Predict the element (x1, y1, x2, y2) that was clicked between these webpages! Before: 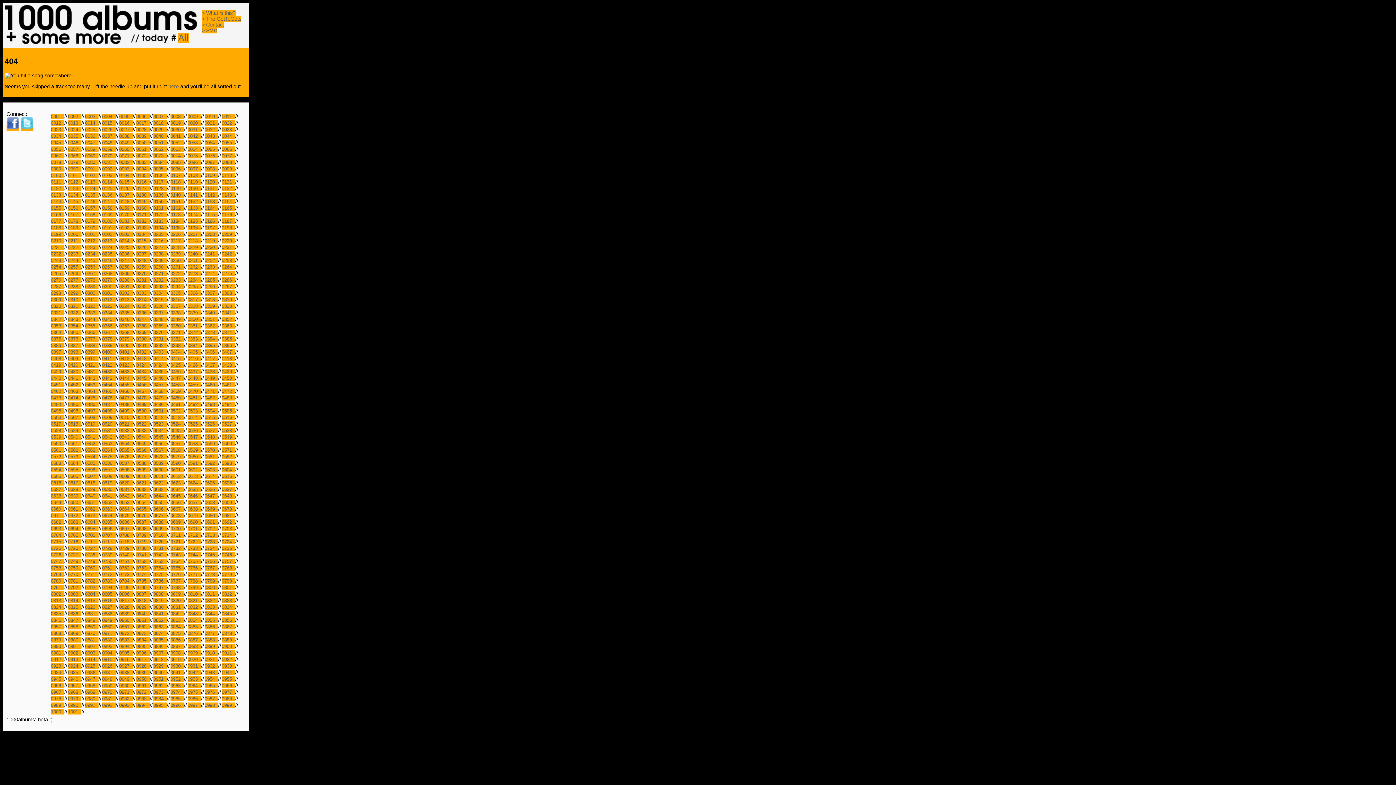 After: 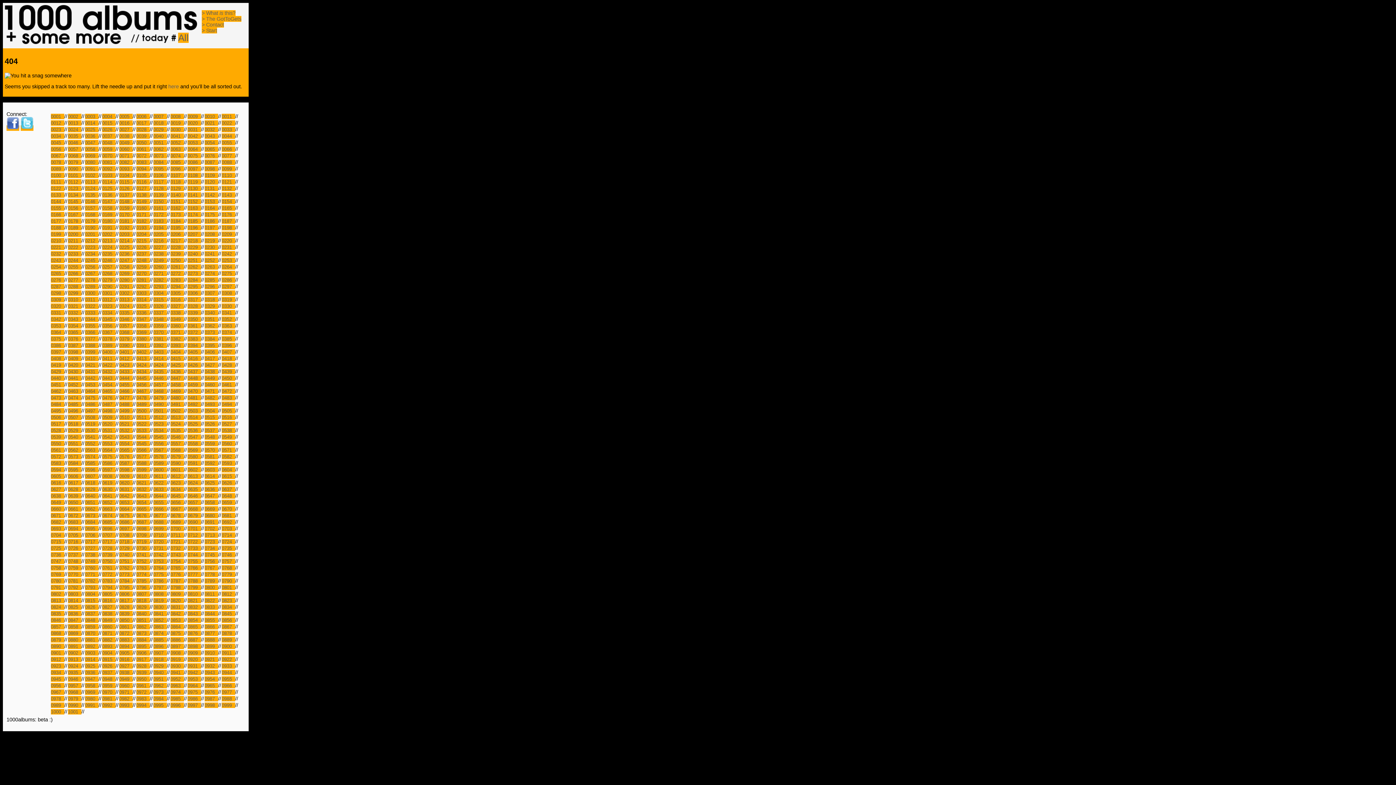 Action: bbox: (68, 441, 81, 446) label: 0551 